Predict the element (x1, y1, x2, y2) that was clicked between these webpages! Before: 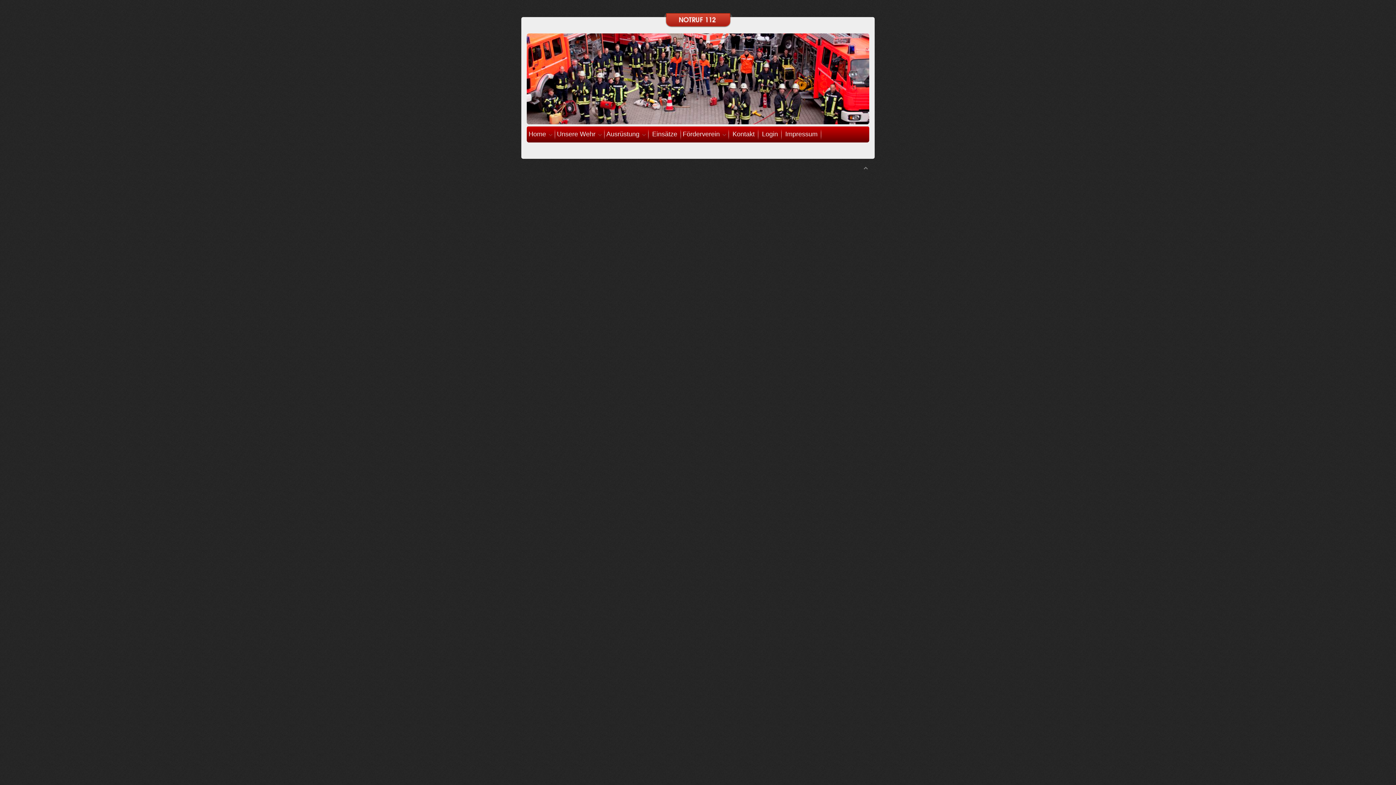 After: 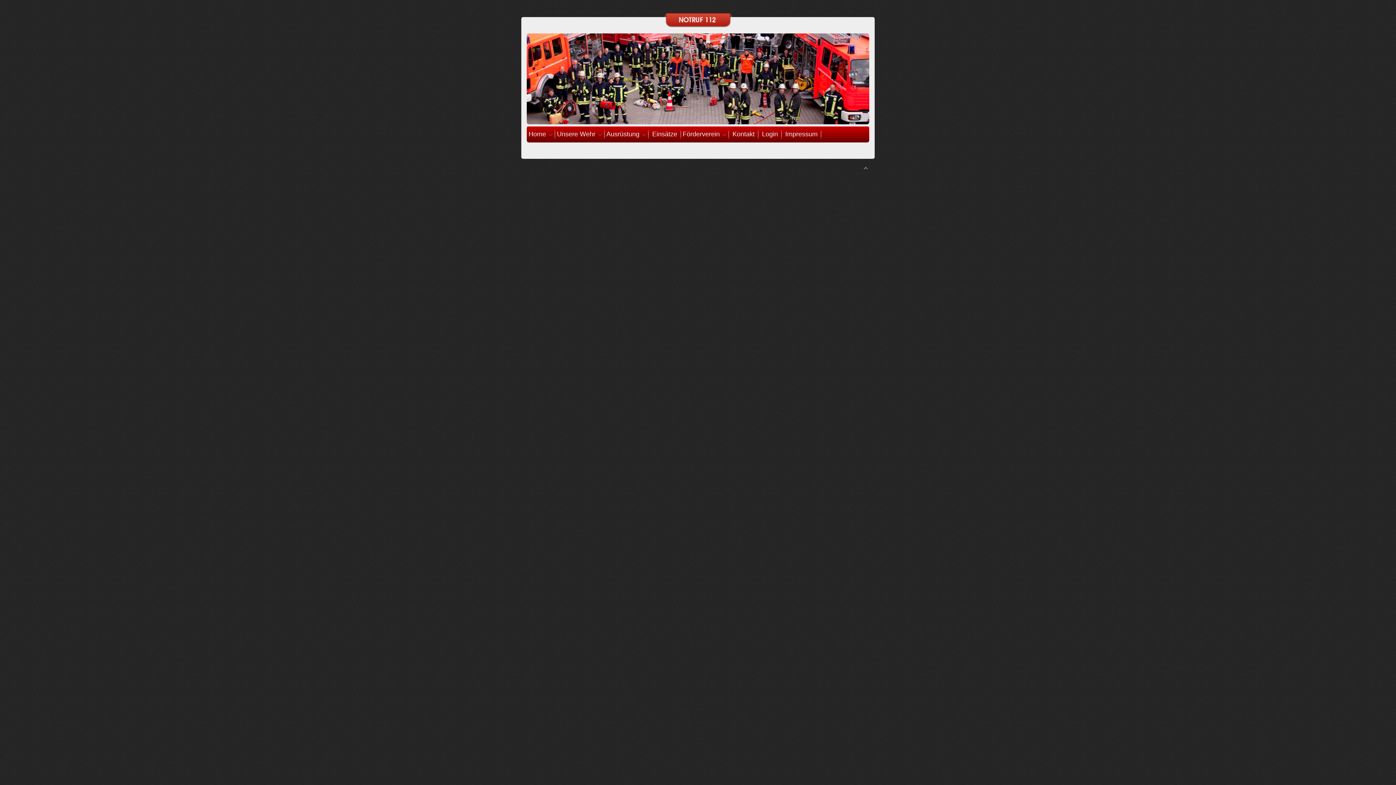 Action: bbox: (862, 164, 869, 171)